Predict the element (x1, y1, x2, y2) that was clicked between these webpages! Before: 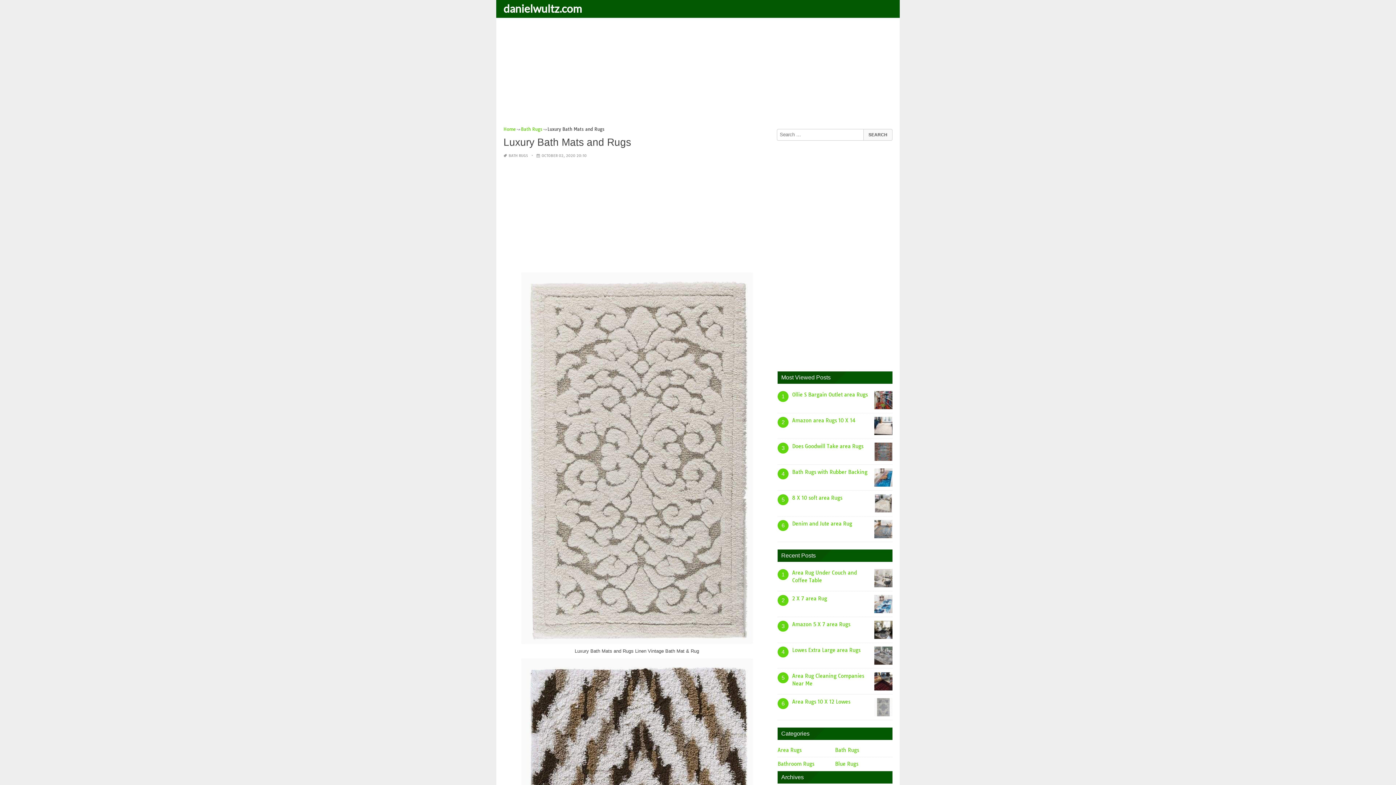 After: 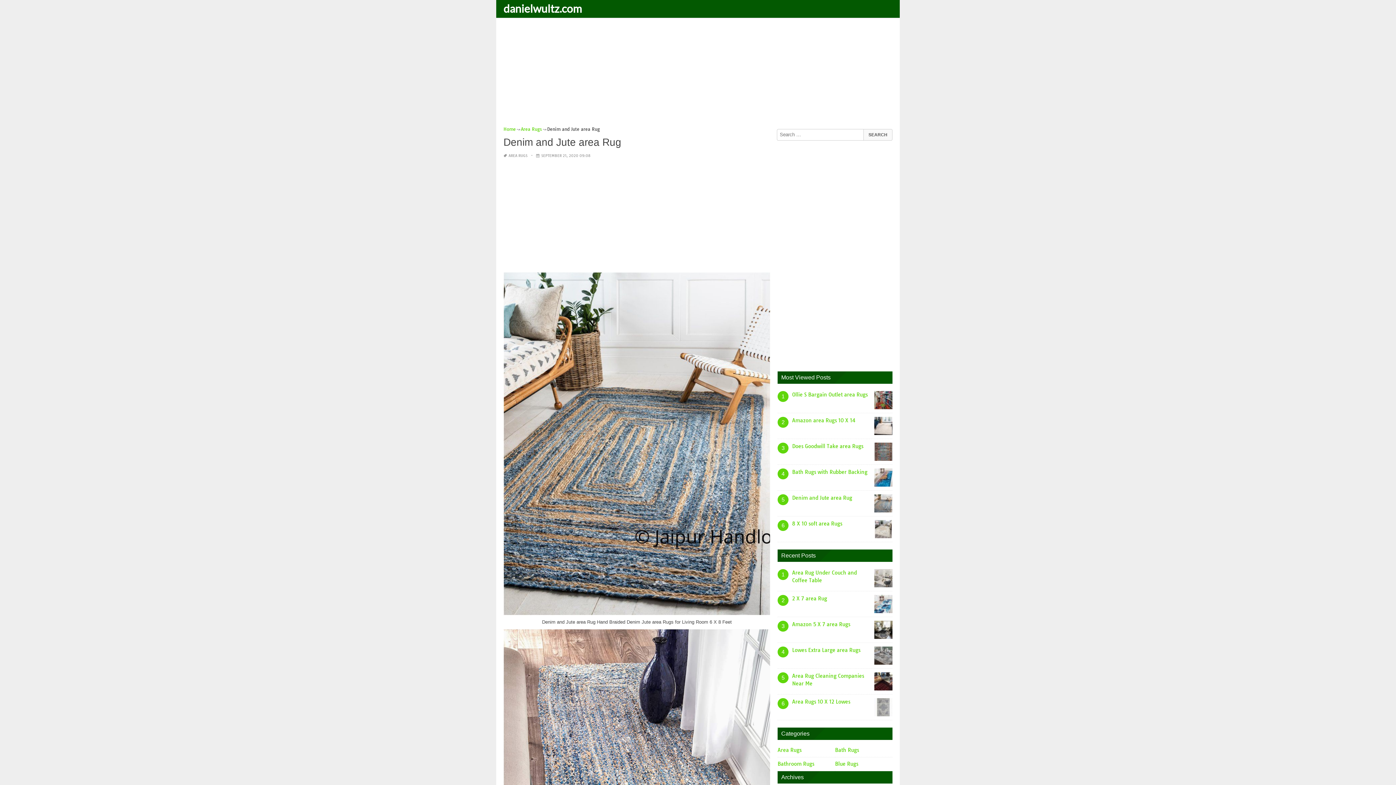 Action: label: Denim and Jute area Rug bbox: (792, 520, 852, 527)